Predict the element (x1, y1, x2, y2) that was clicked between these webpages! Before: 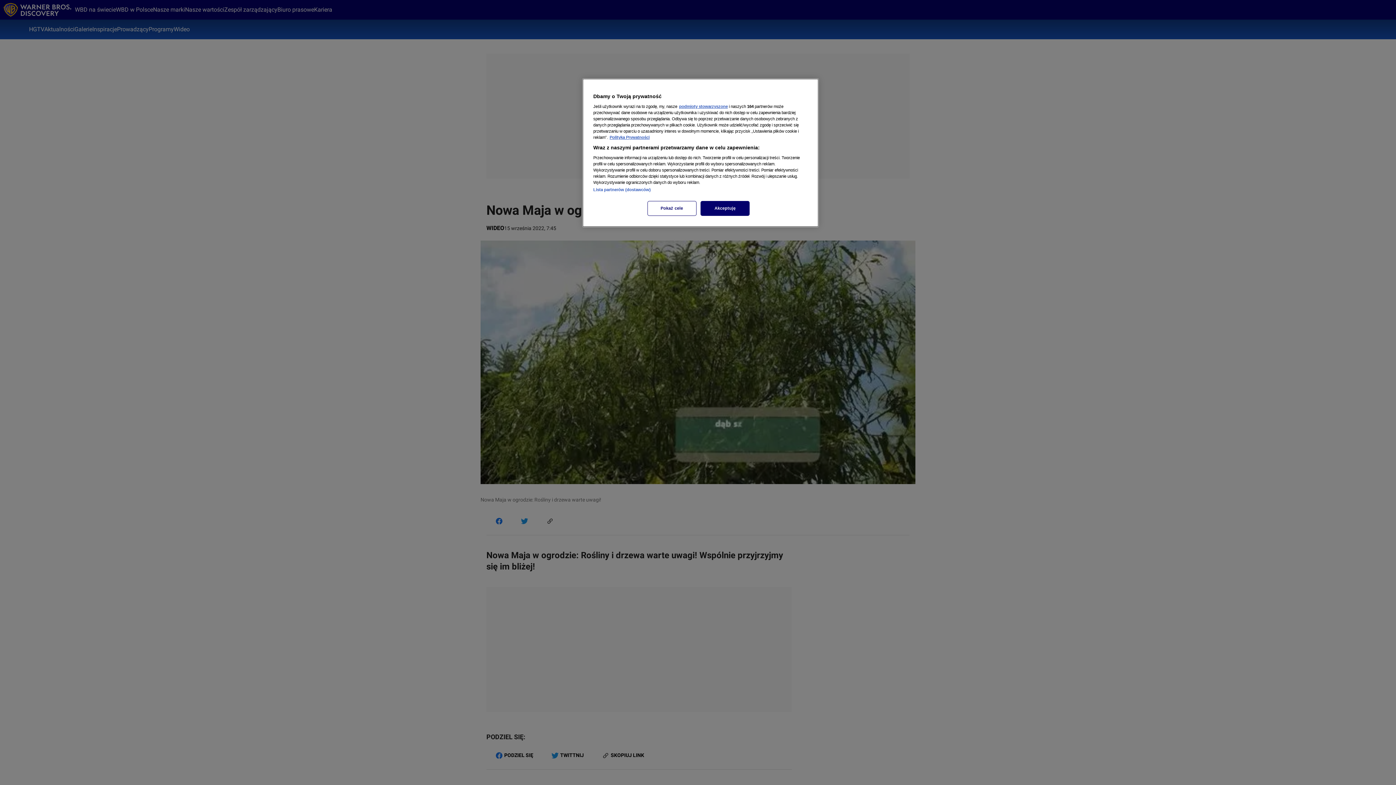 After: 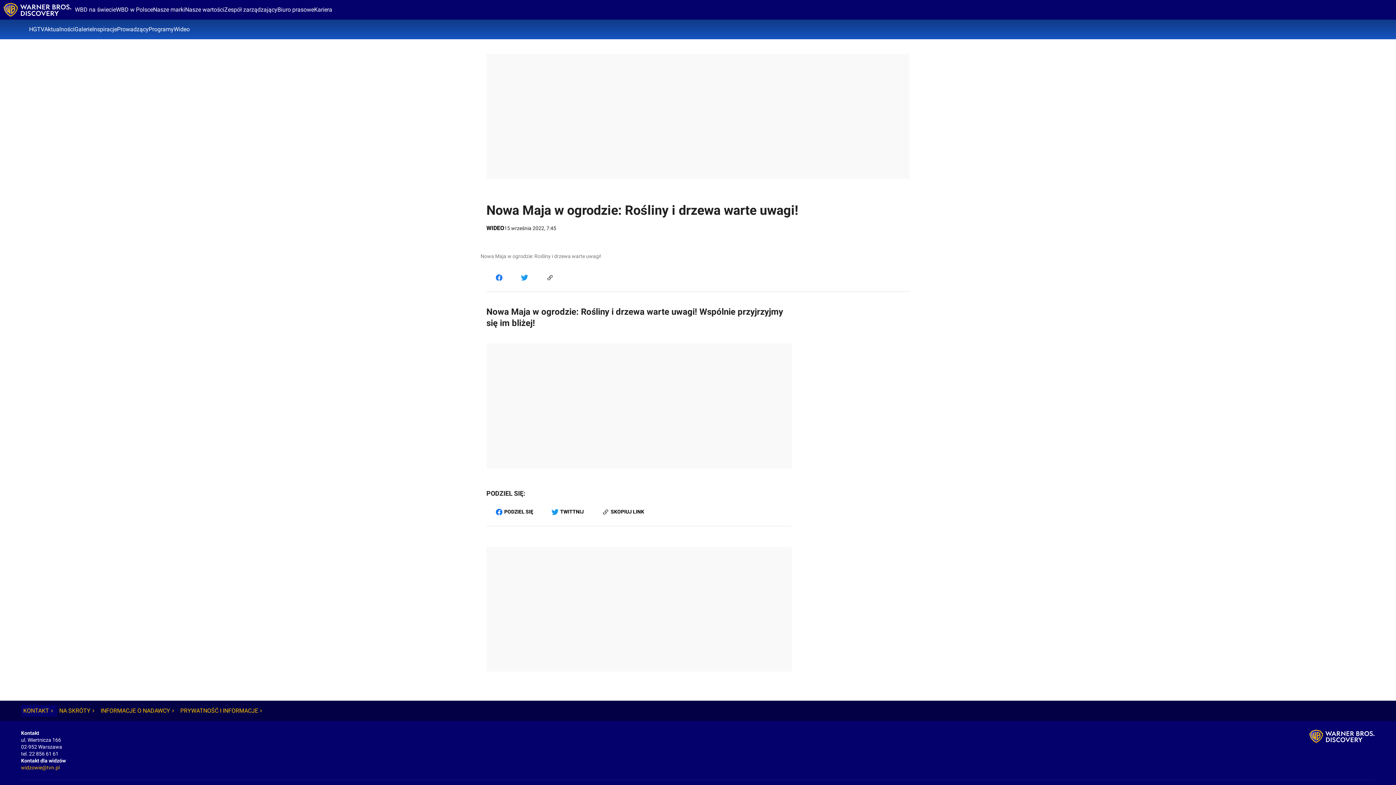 Action: label: Akceptuję bbox: (700, 201, 749, 216)